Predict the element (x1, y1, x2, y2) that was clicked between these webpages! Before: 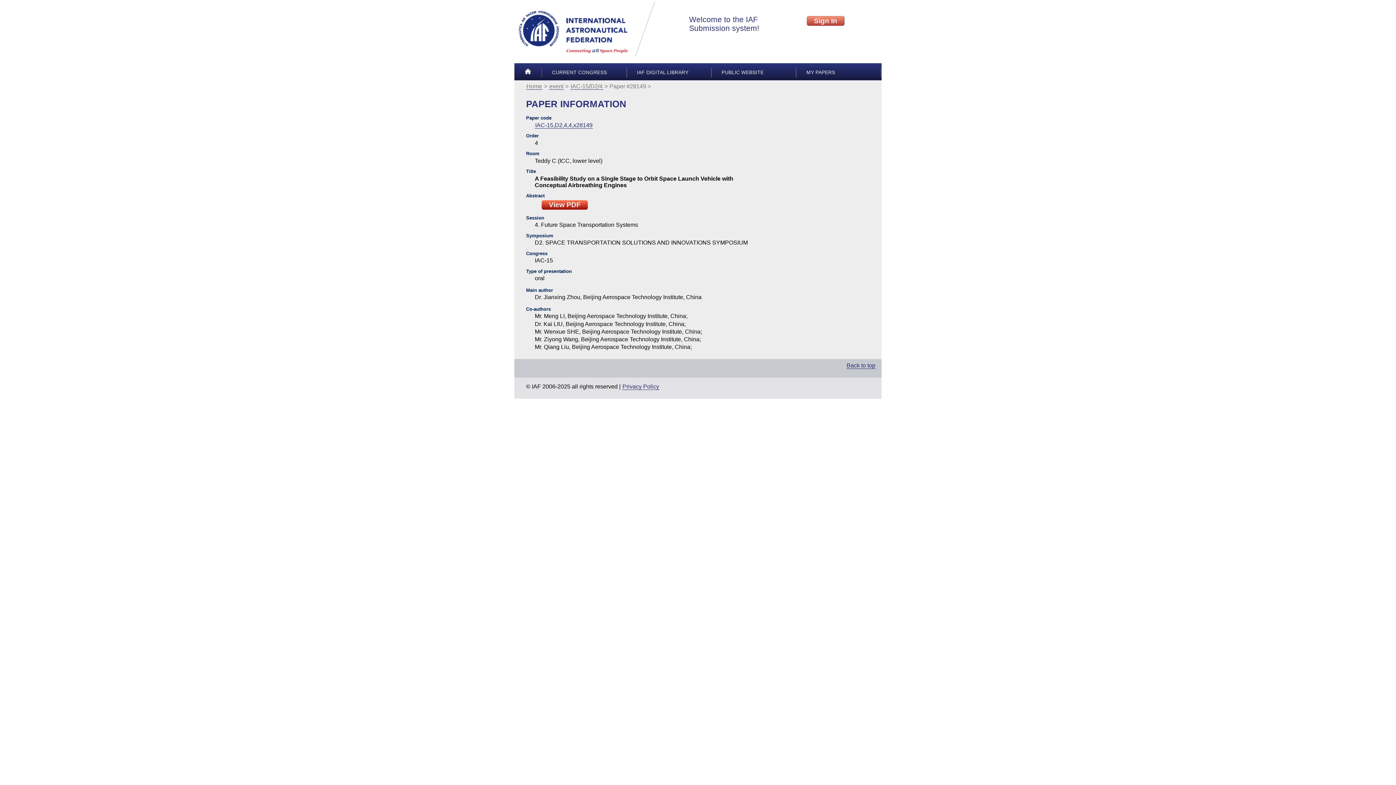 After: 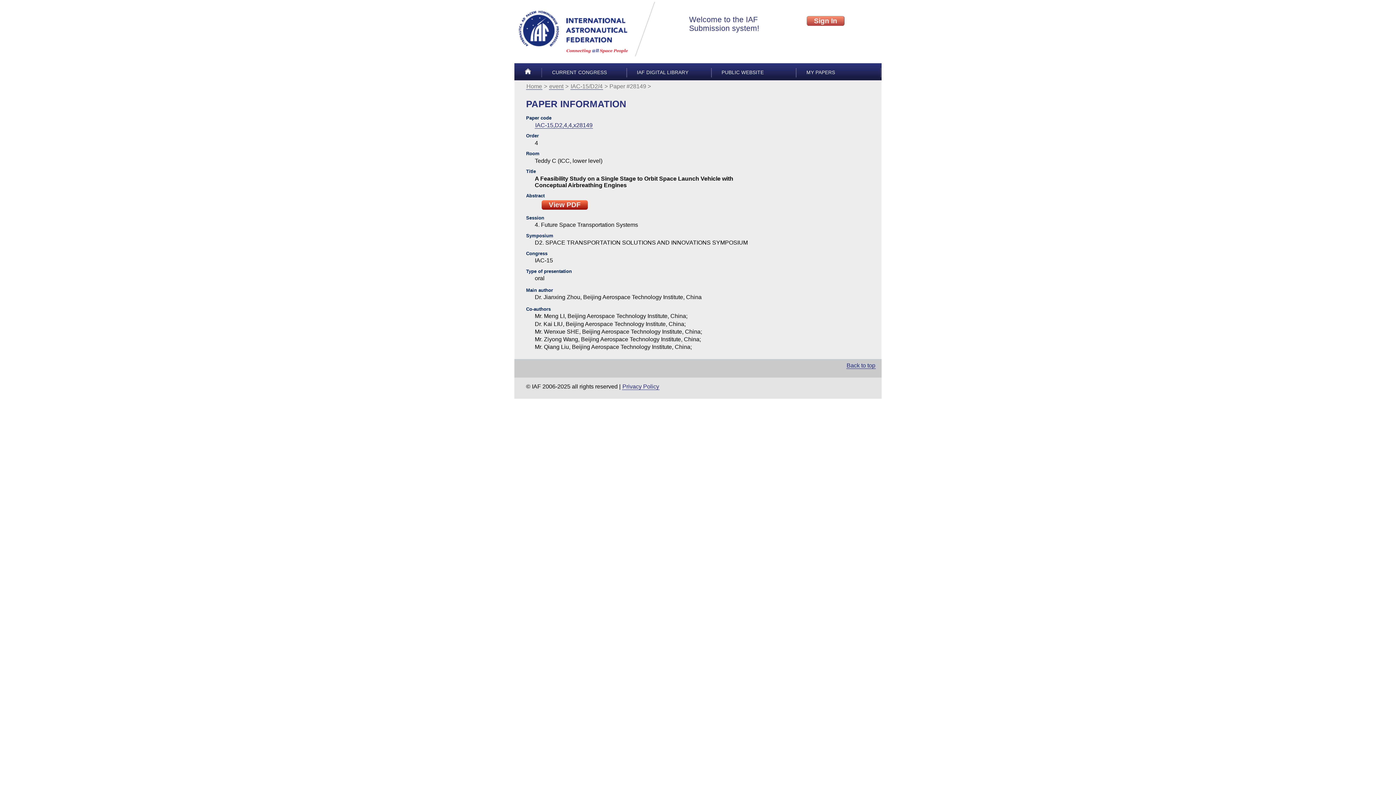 Action: bbox: (846, 362, 875, 368) label: Back to top